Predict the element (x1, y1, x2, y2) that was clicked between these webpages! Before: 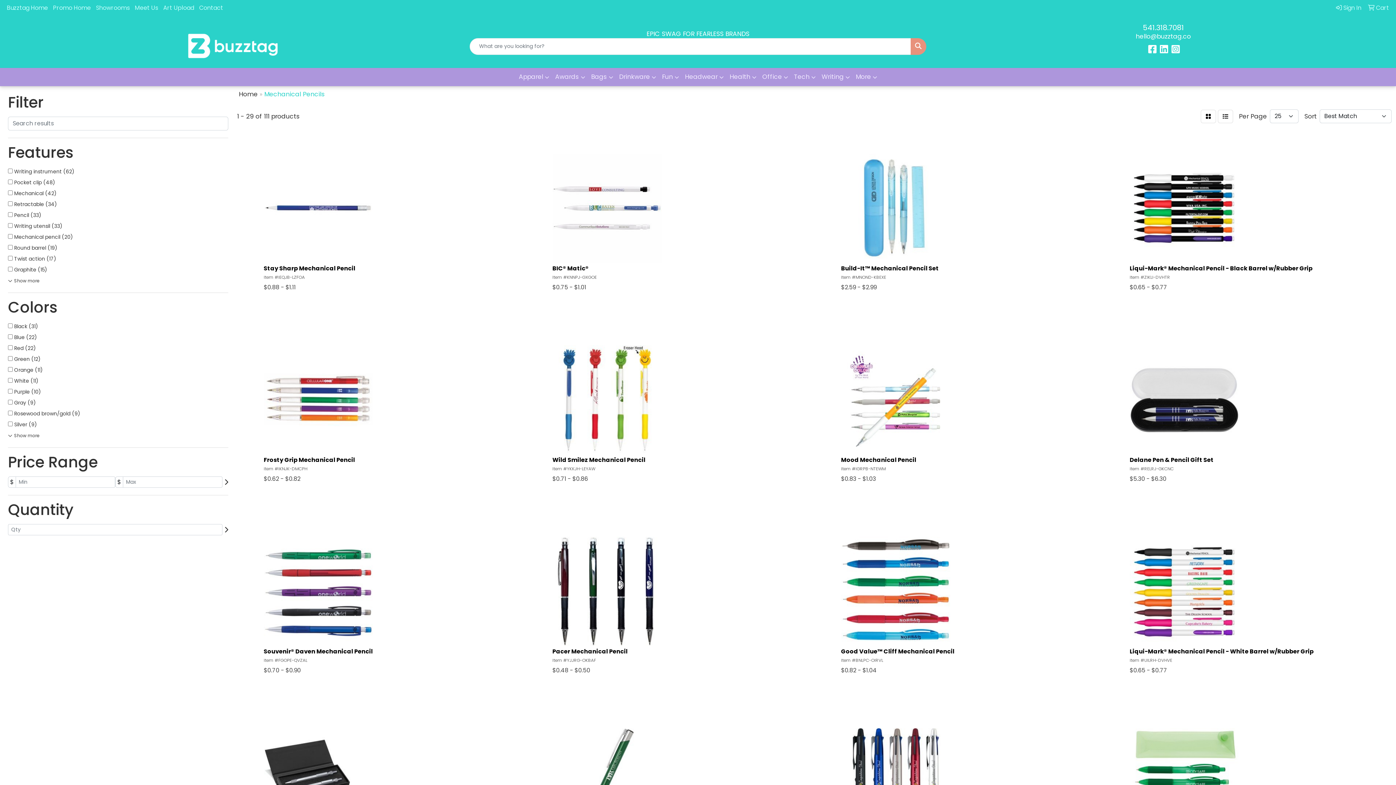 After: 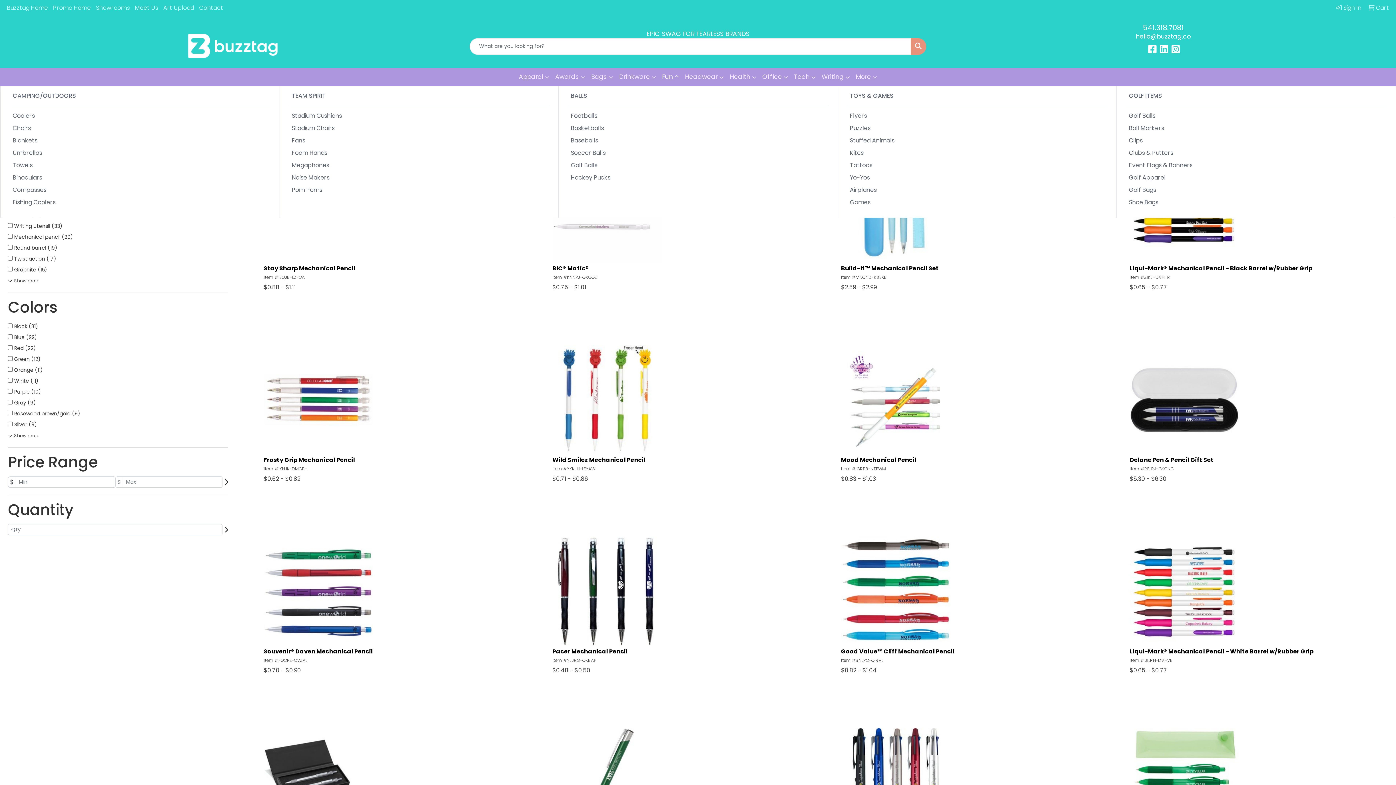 Action: label: Fun bbox: (659, 68, 682, 86)